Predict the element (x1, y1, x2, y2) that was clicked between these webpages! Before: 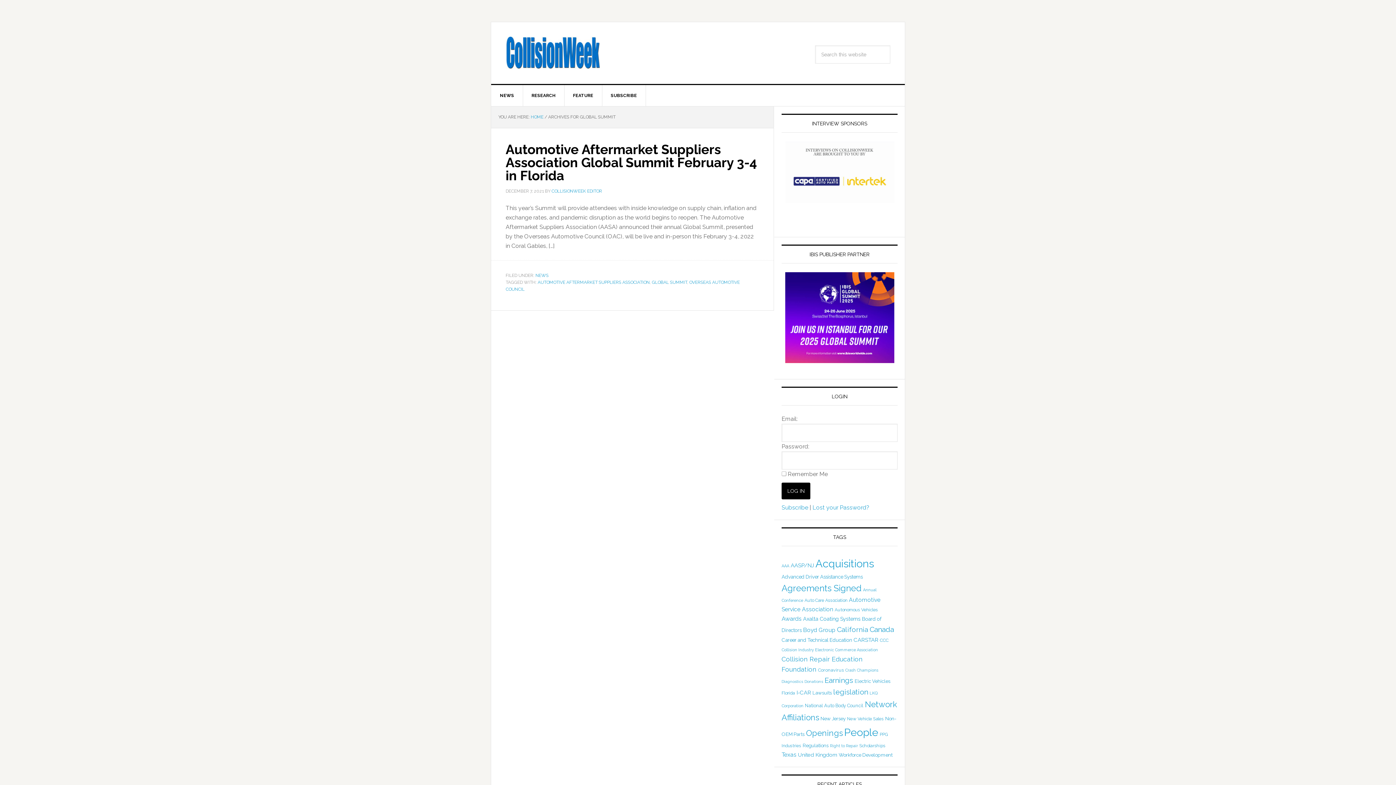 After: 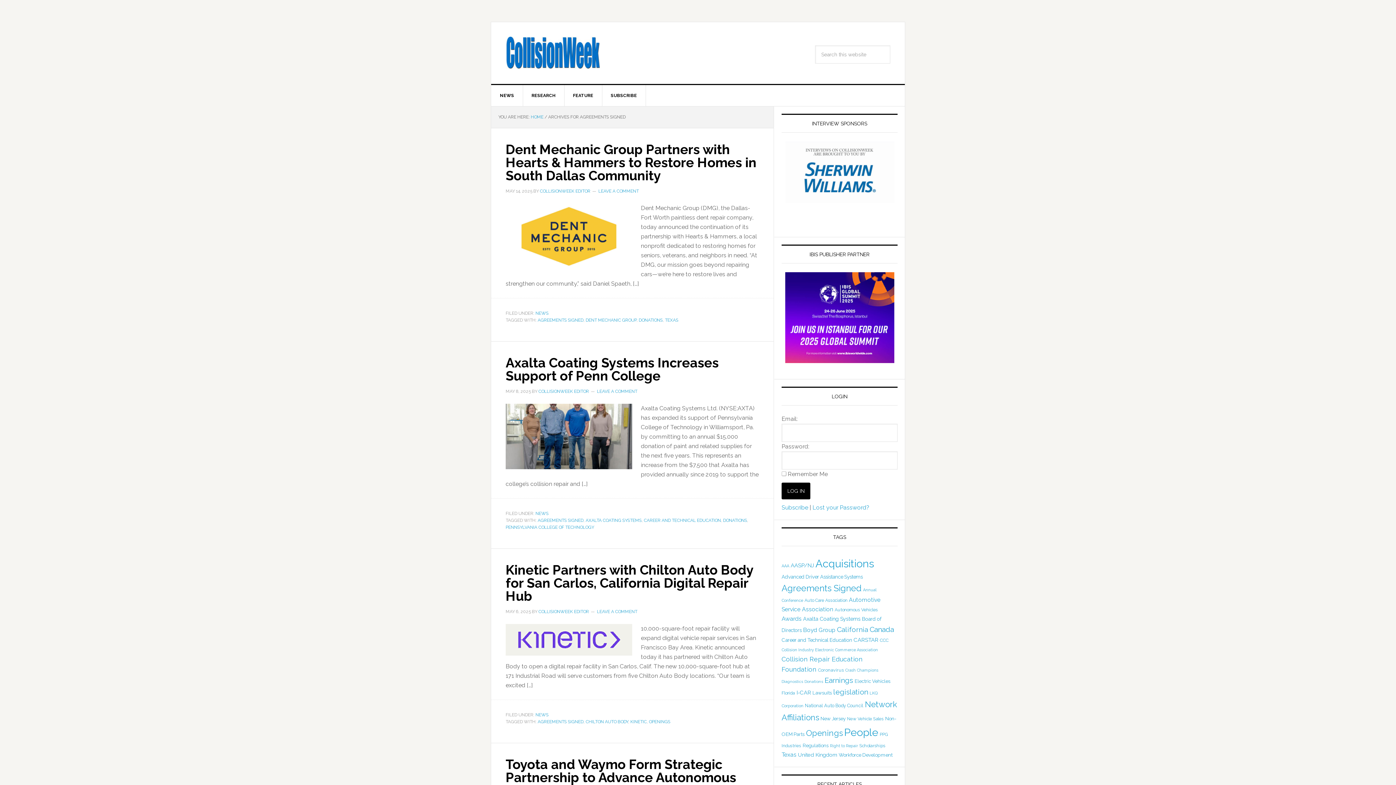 Action: bbox: (781, 583, 861, 593) label: Agreements Signed (630 items)